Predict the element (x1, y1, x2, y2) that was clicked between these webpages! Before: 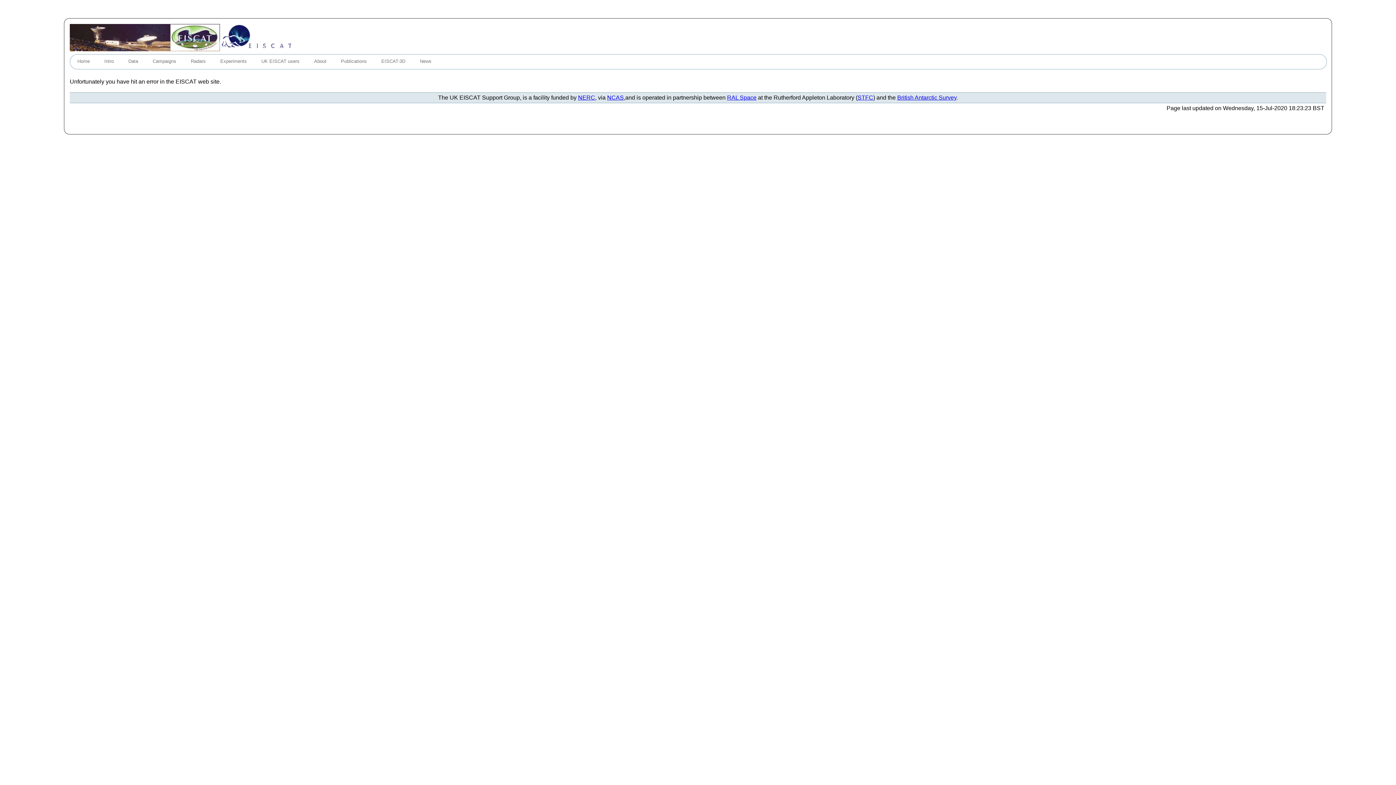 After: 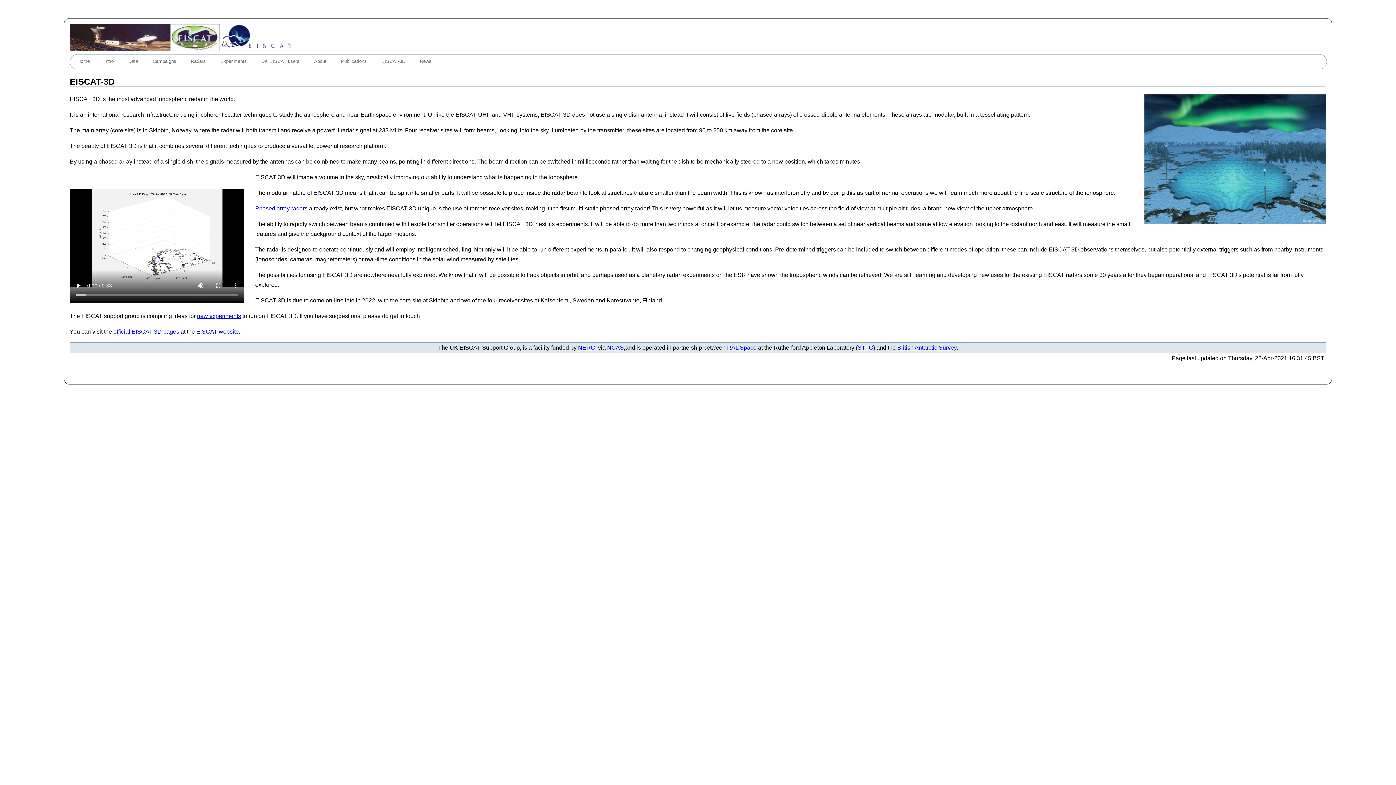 Action: bbox: (374, 58, 412, 65) label: EISCAT-3D